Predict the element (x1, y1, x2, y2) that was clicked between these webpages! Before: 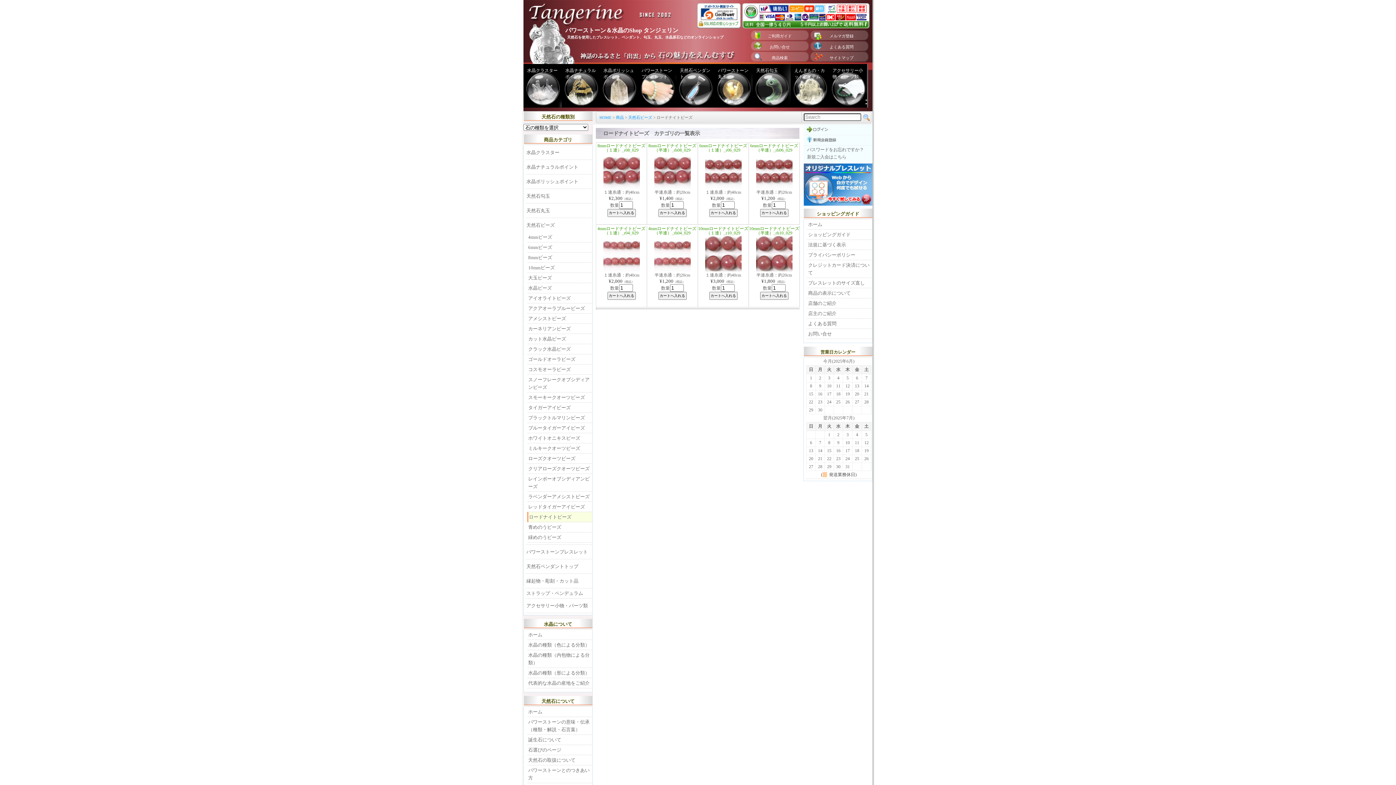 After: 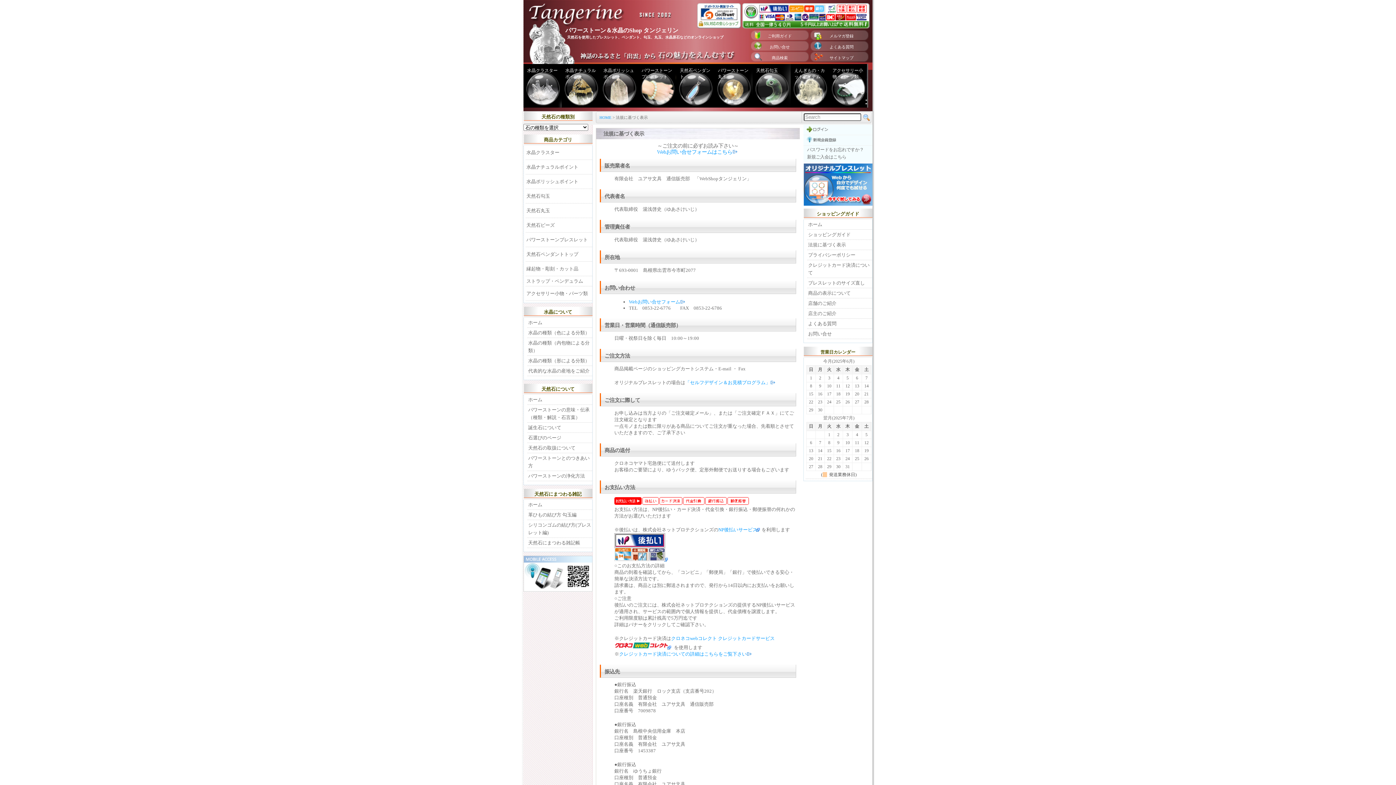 Action: label: 法規に基づく表示 bbox: (807, 240, 872, 249)